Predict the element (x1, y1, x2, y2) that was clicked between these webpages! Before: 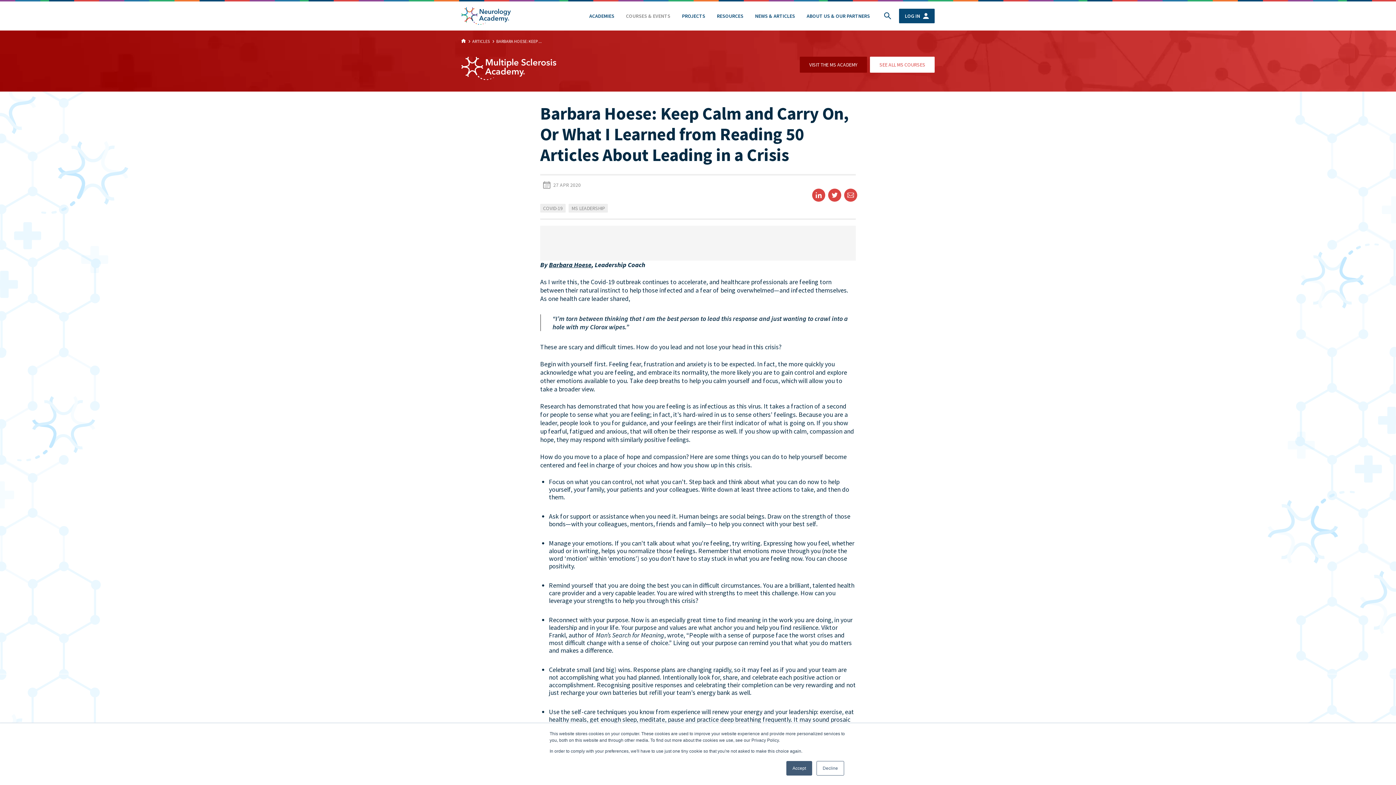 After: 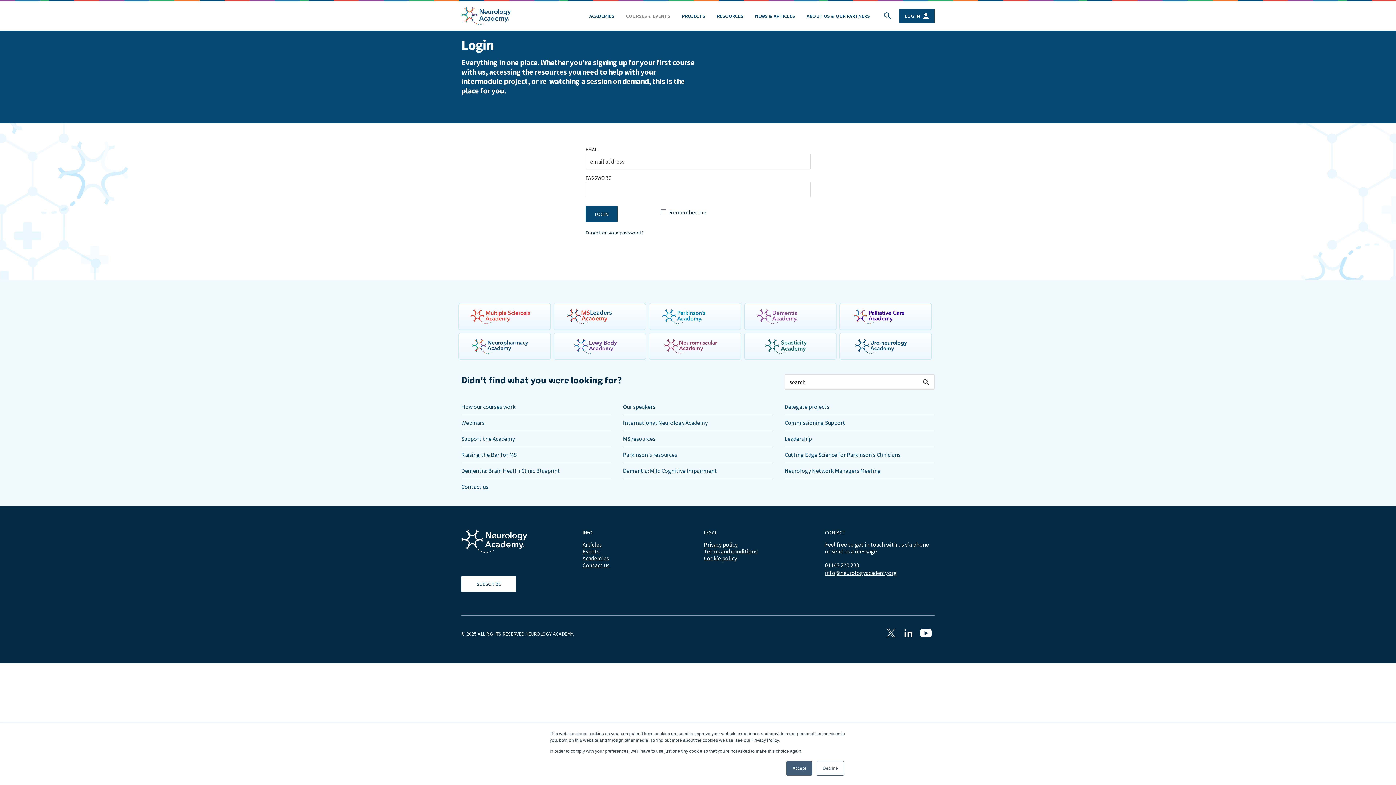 Action: label: LOG IN bbox: (899, 8, 934, 23)